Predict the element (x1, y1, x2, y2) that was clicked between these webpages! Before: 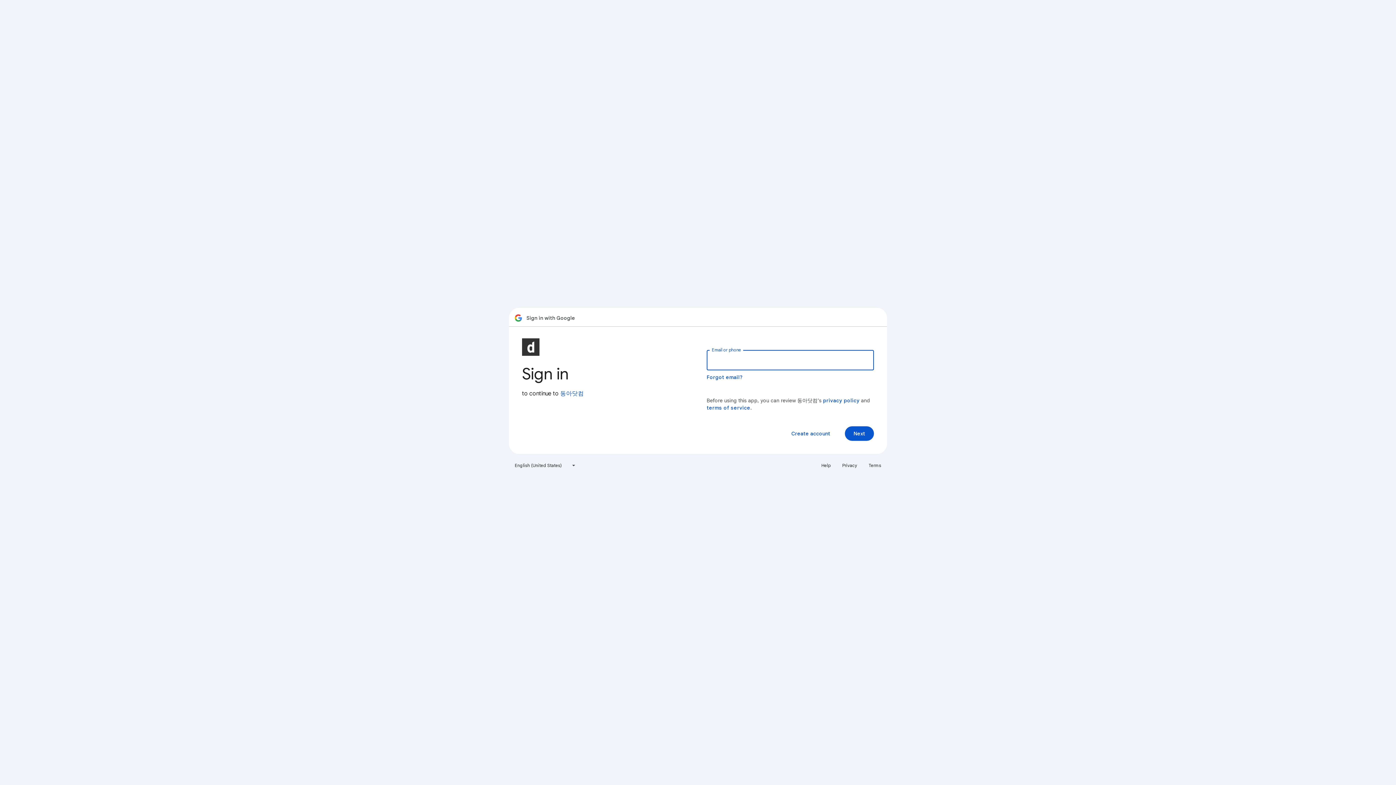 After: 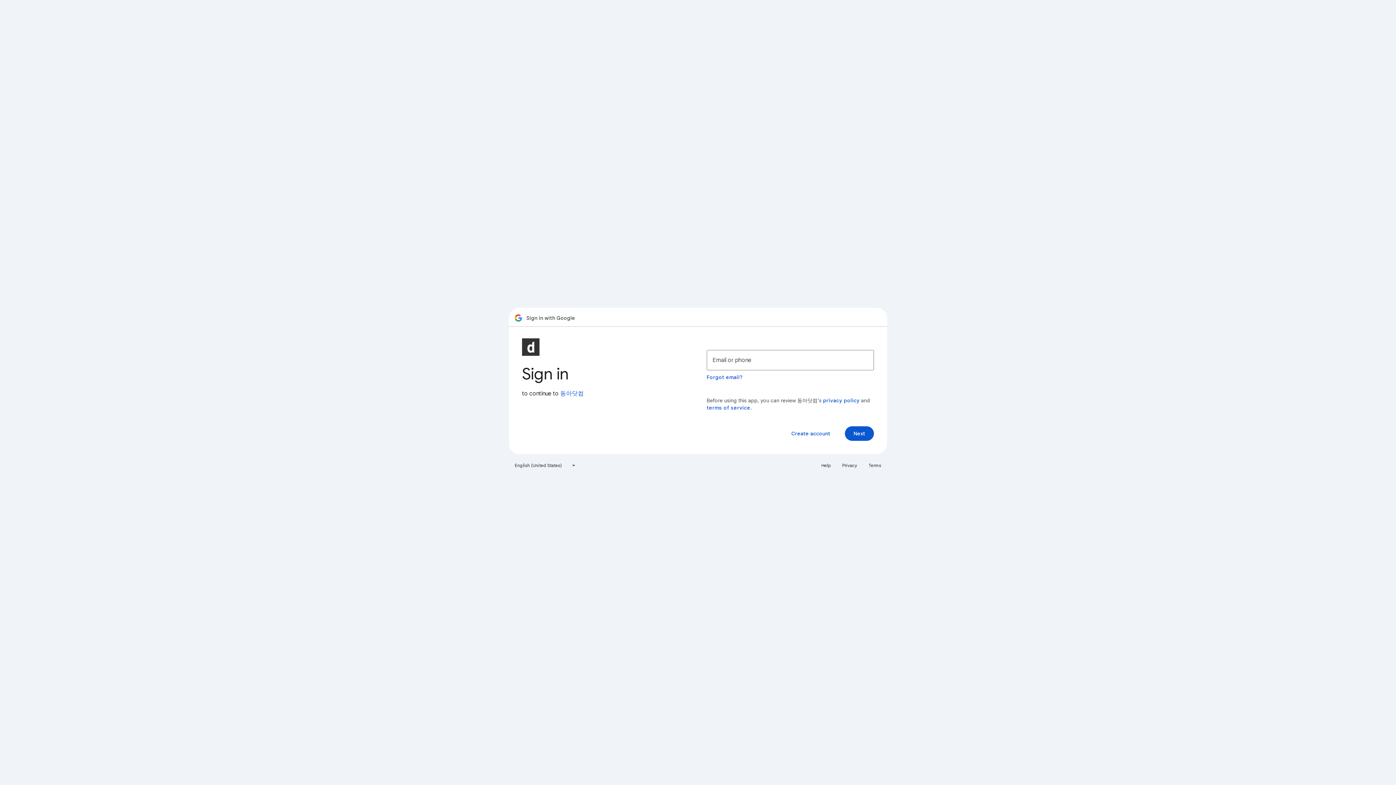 Action: bbox: (838, 460, 861, 471) label: Privacy